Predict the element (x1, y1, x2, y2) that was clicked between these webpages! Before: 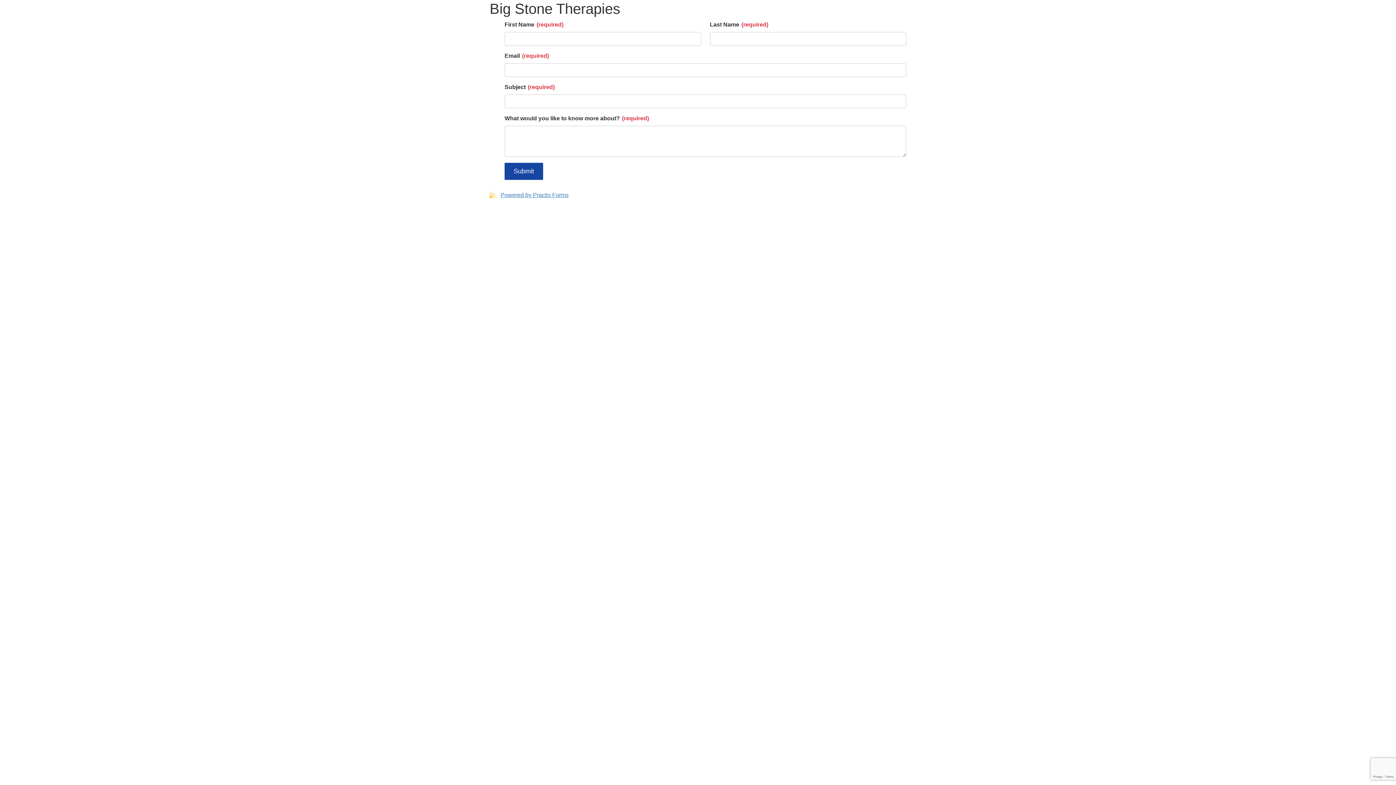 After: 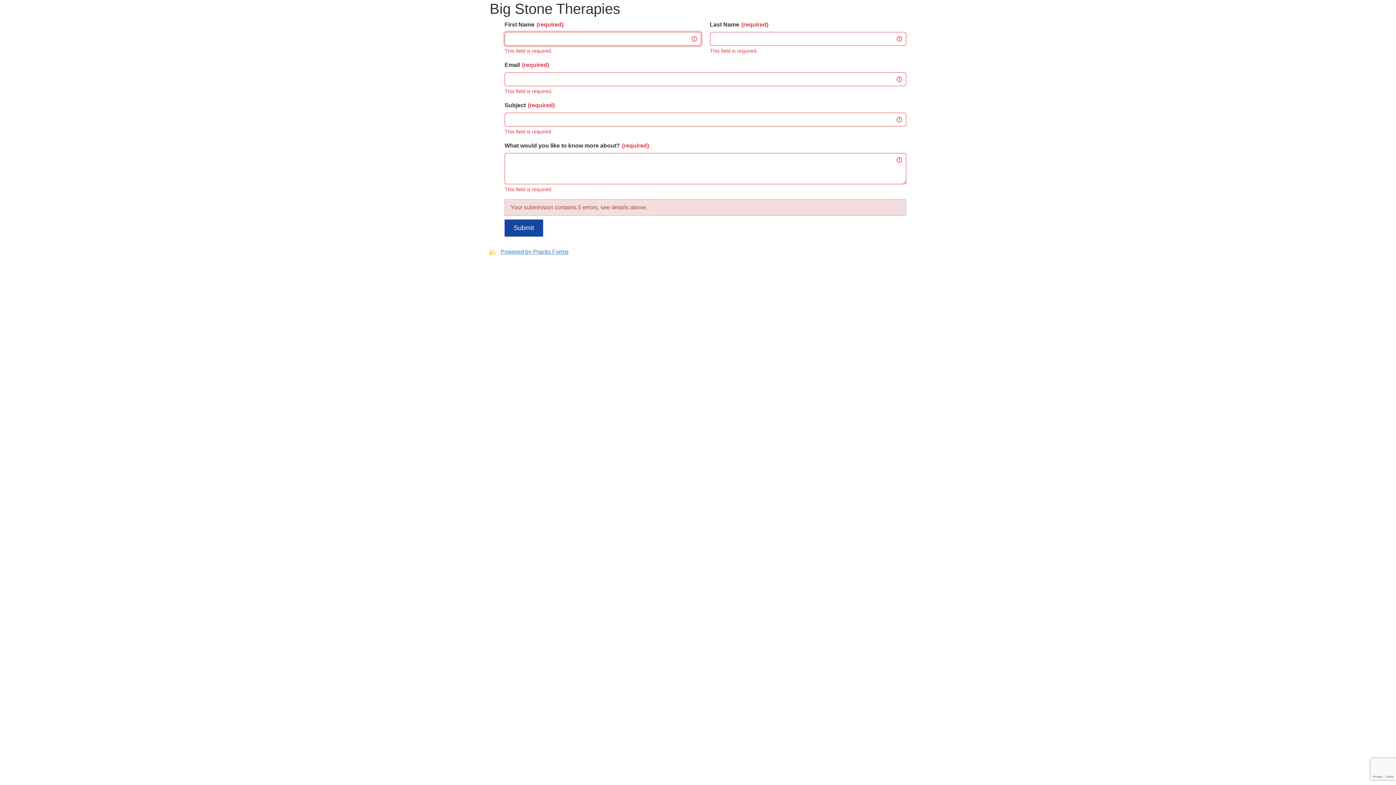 Action: bbox: (504, 162, 543, 180) label: Submit